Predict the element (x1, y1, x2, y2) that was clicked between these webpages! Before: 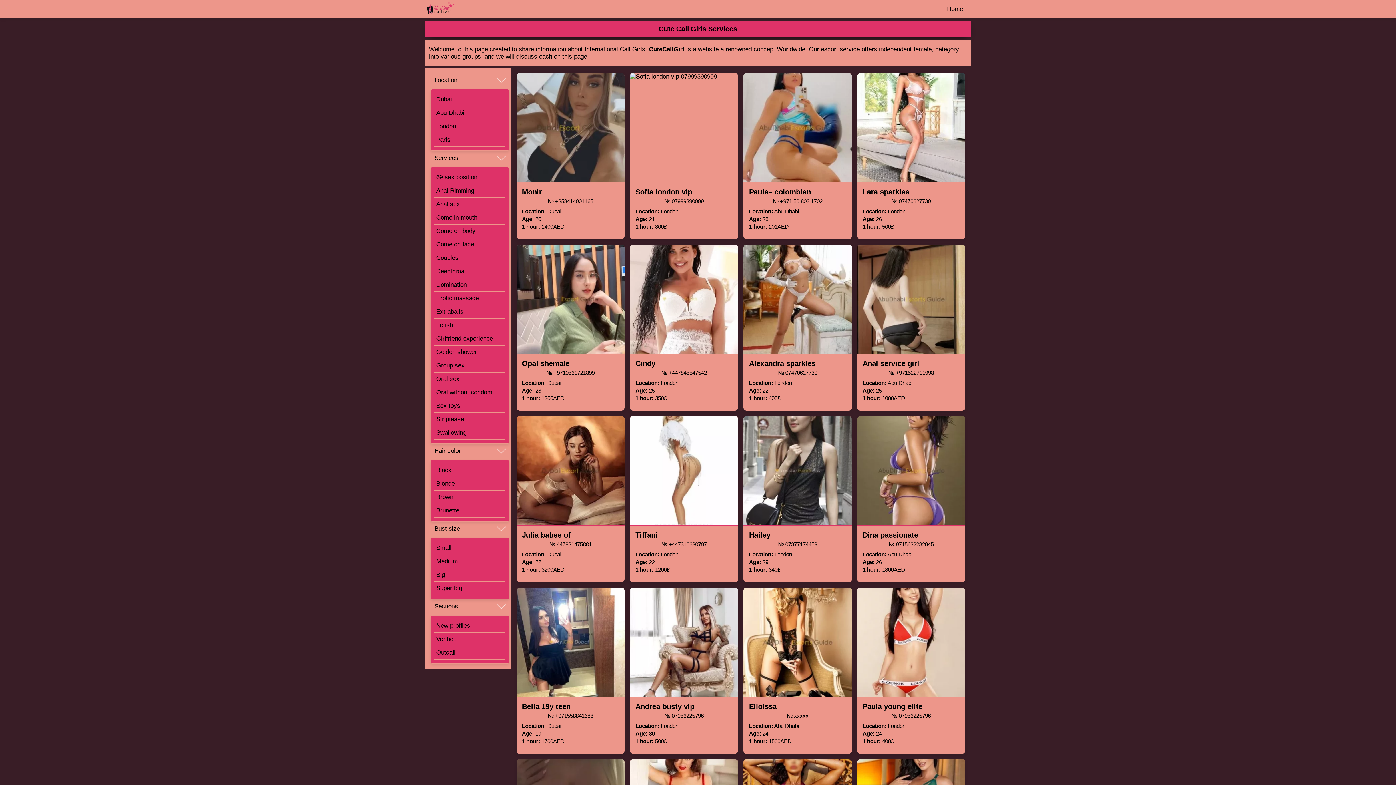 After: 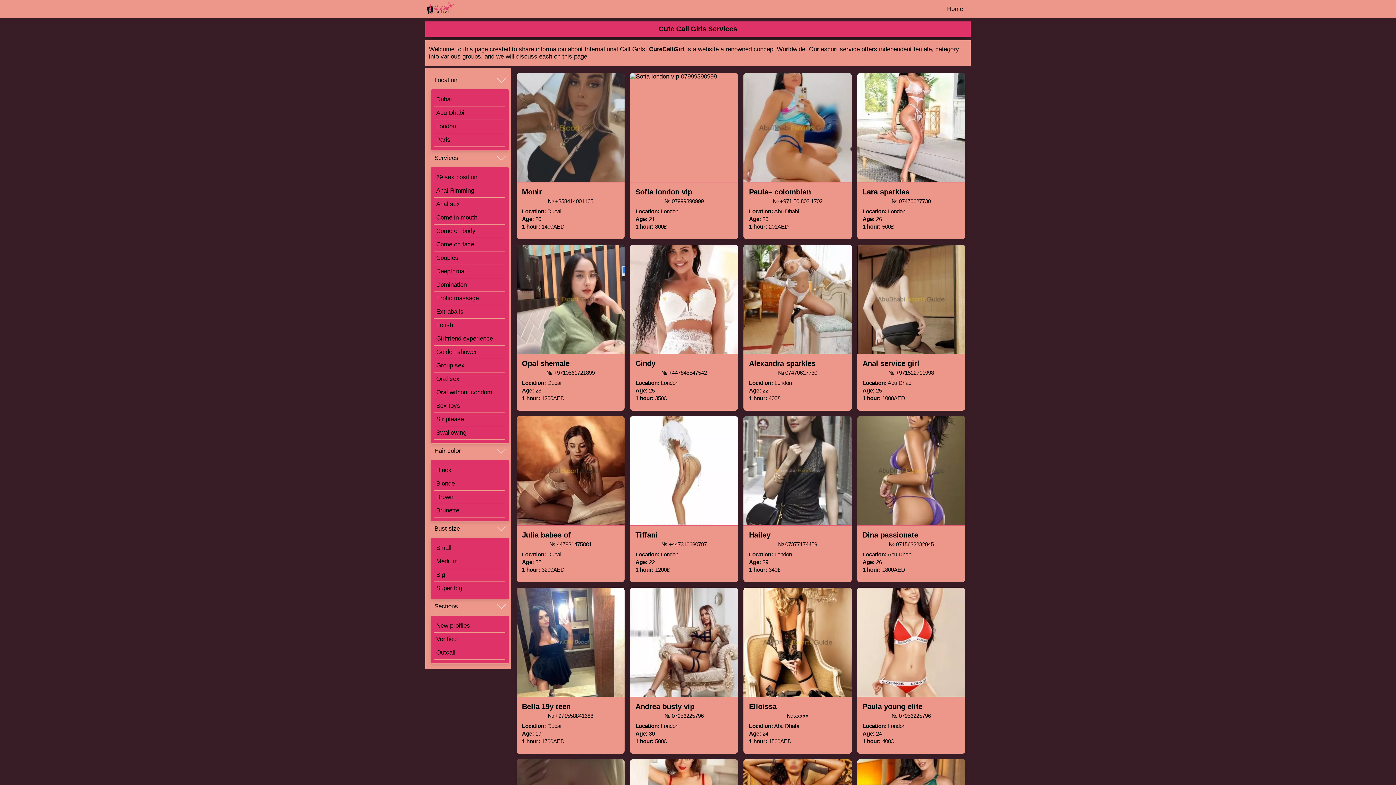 Action: bbox: (425, 0, 498, 17)